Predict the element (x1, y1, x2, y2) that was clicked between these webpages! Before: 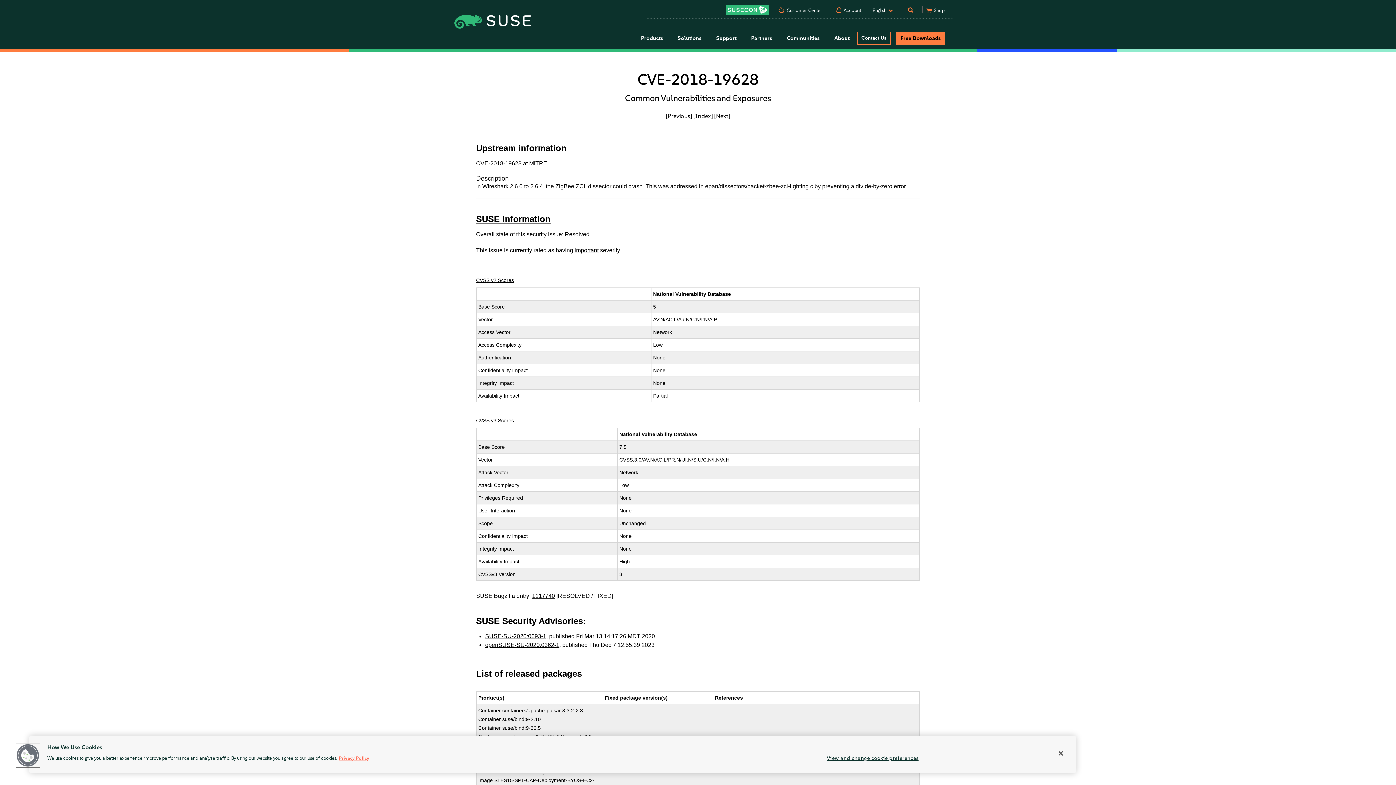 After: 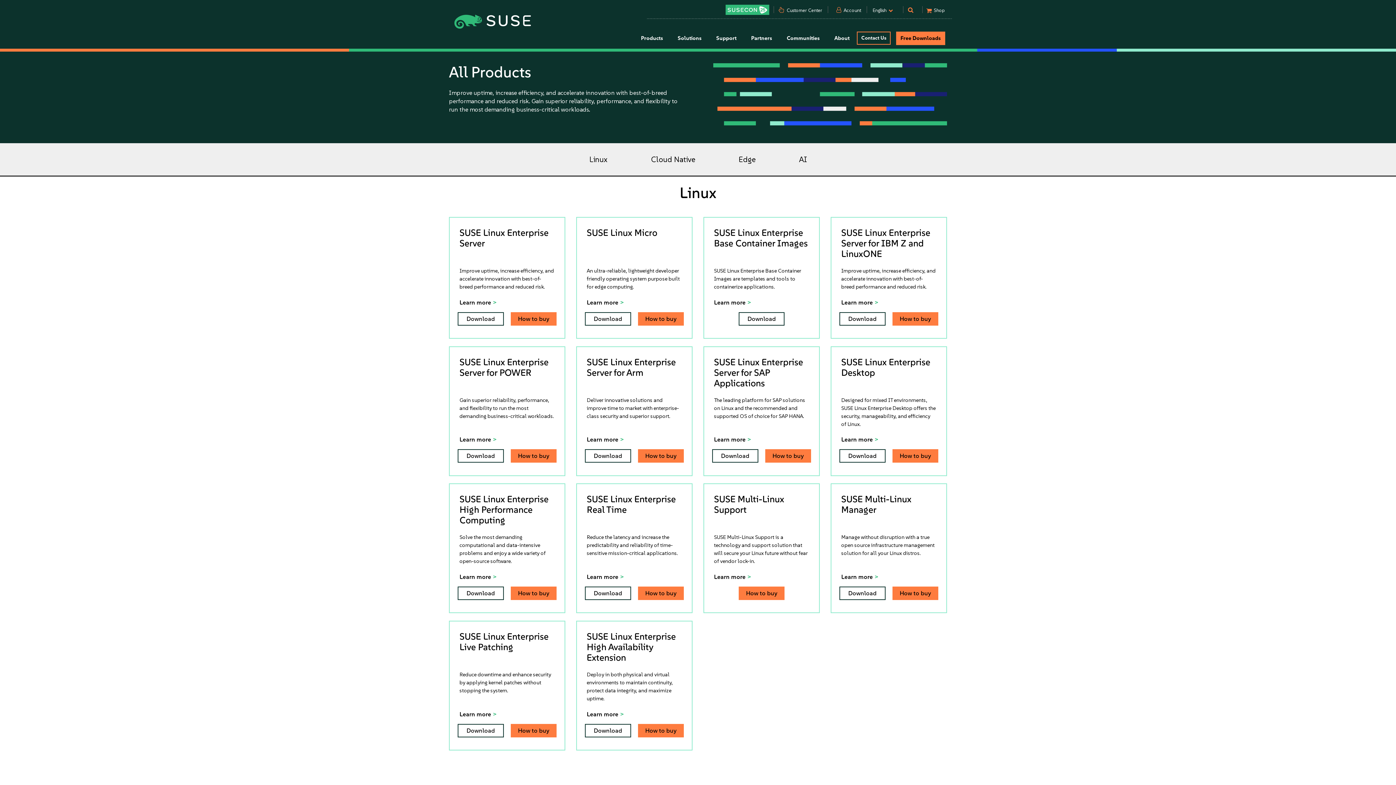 Action: bbox: (896, 31, 945, 45) label: Free Downloads